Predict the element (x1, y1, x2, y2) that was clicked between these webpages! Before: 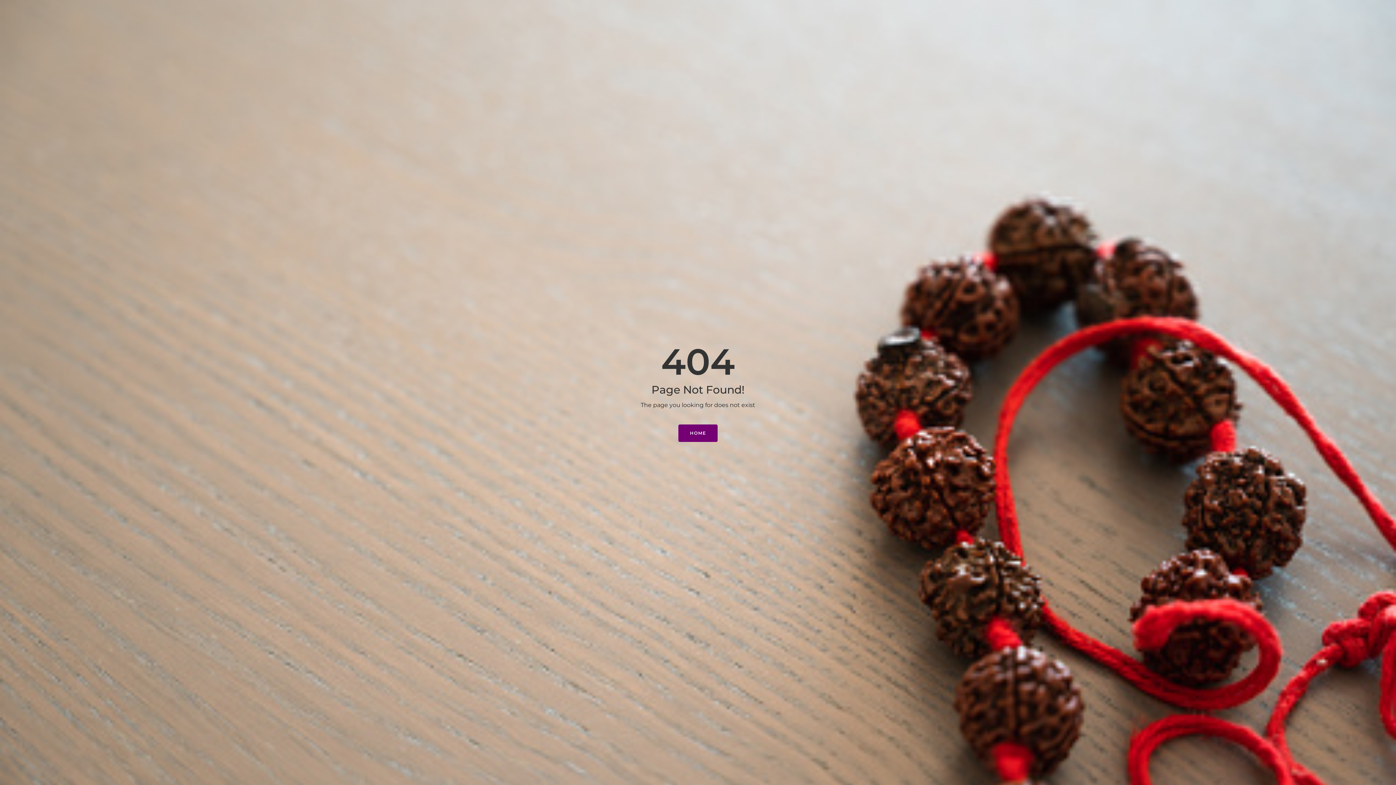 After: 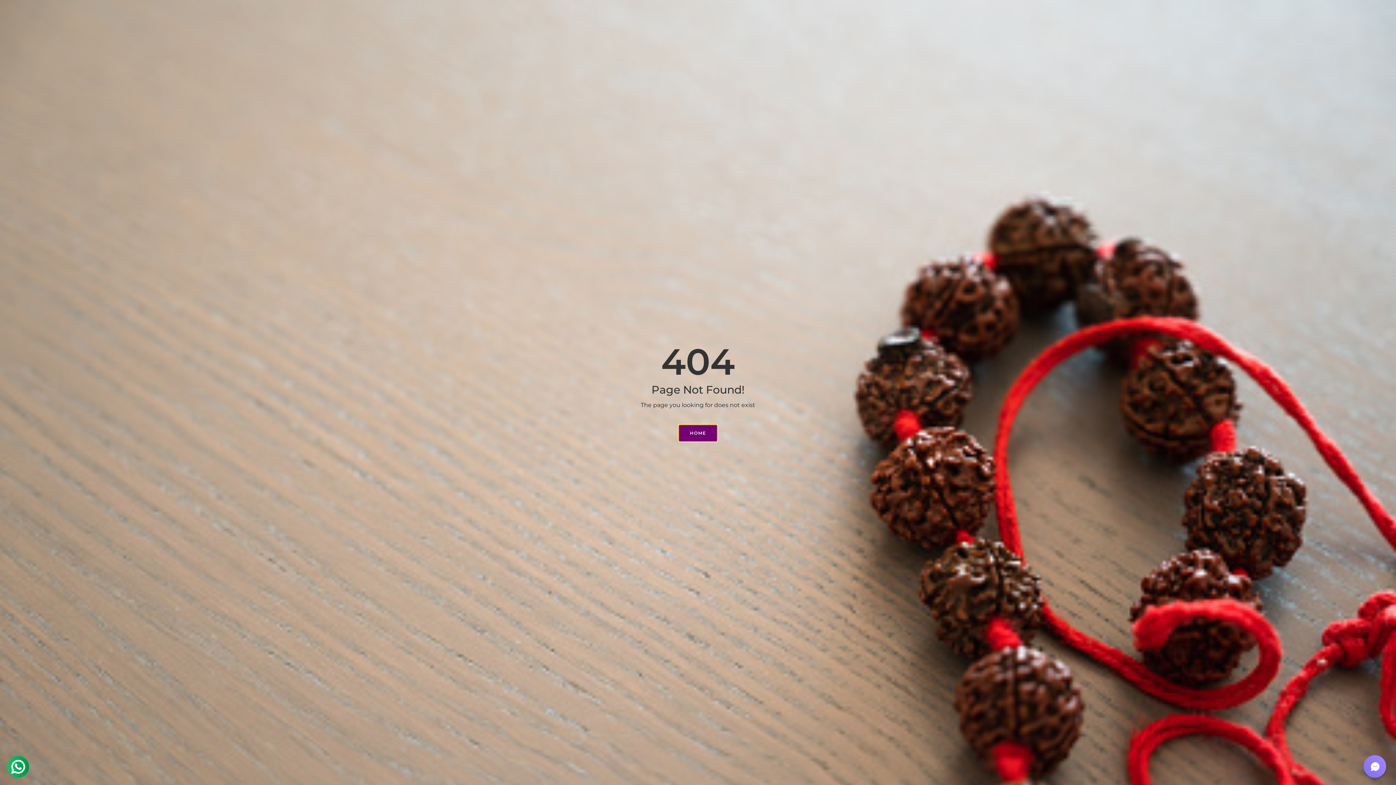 Action: label: HOME bbox: (678, 424, 717, 442)